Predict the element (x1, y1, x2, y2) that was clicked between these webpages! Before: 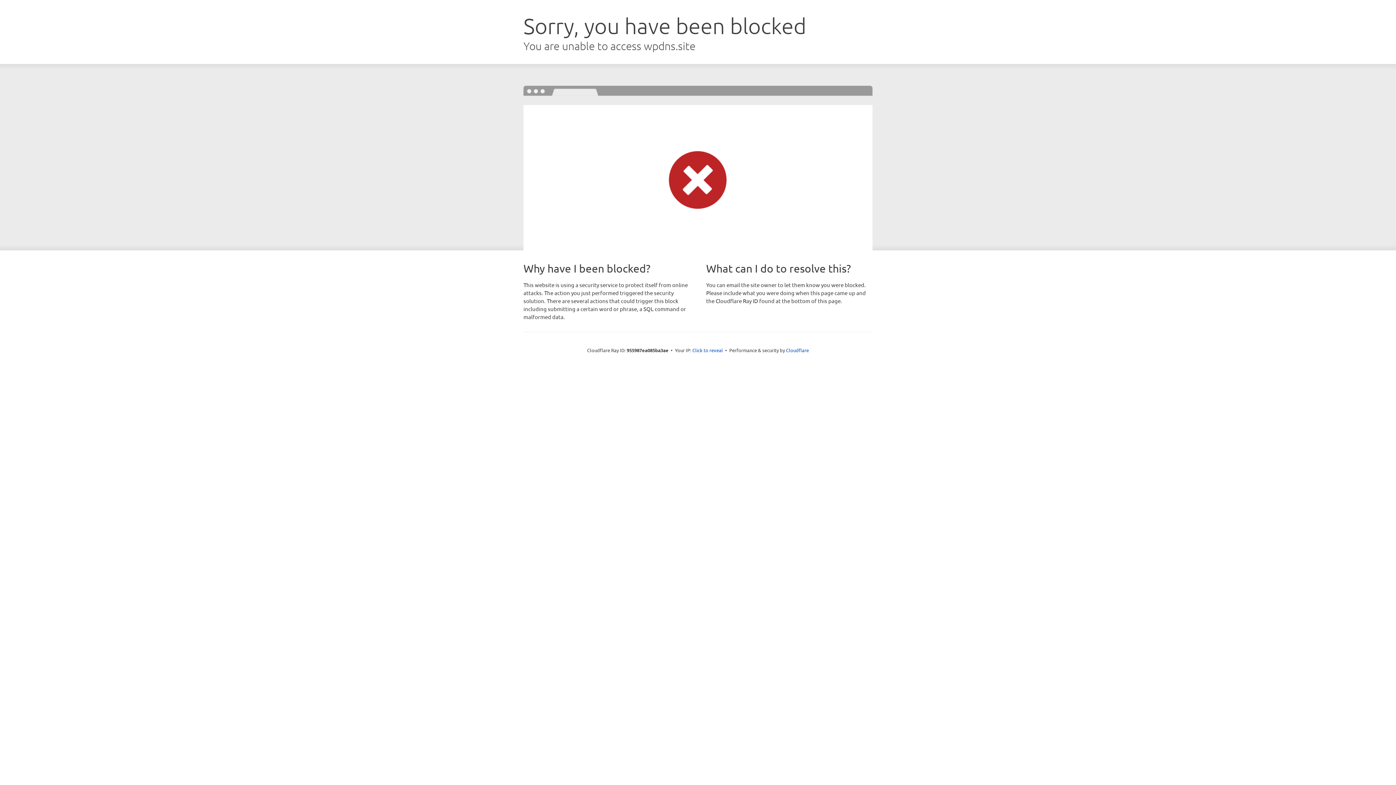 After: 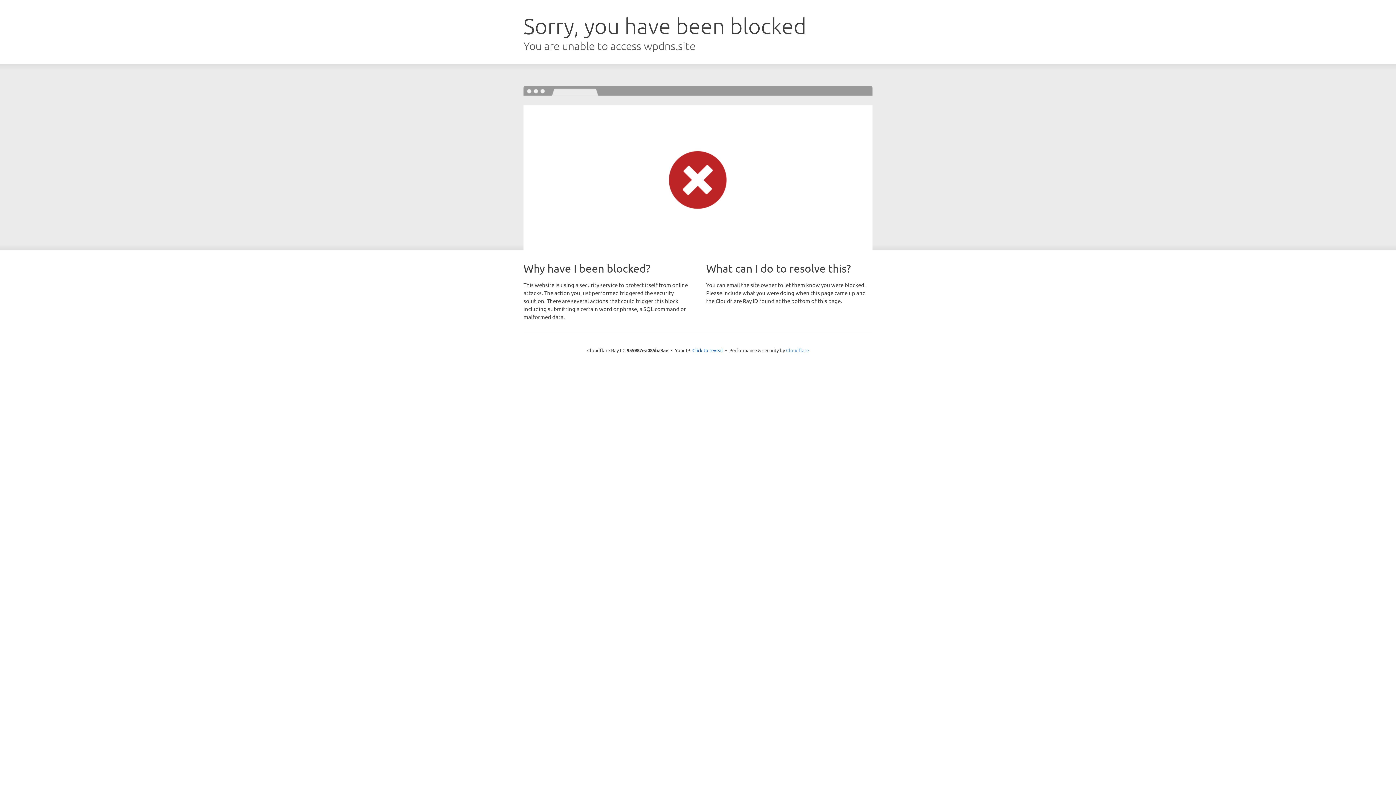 Action: bbox: (786, 347, 809, 353) label: Cloudflare